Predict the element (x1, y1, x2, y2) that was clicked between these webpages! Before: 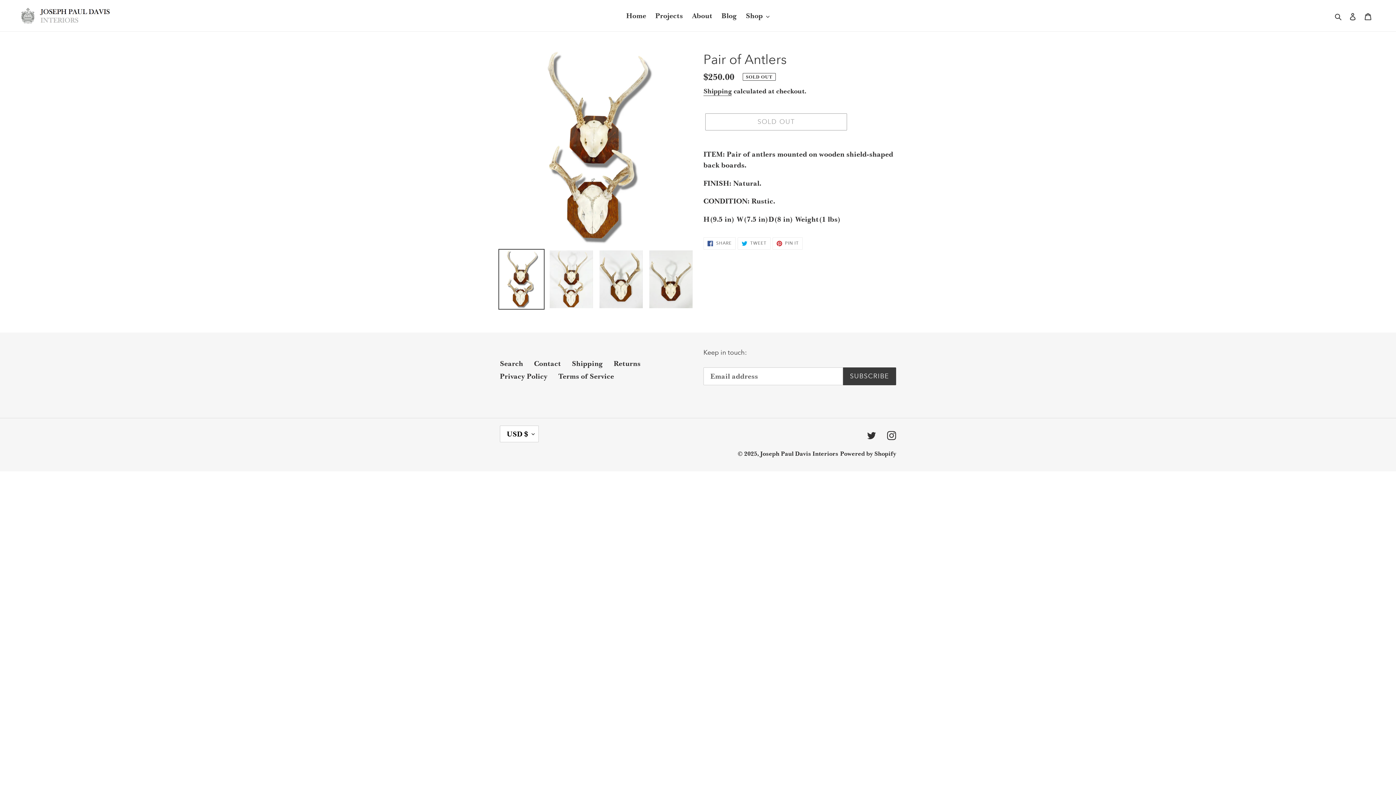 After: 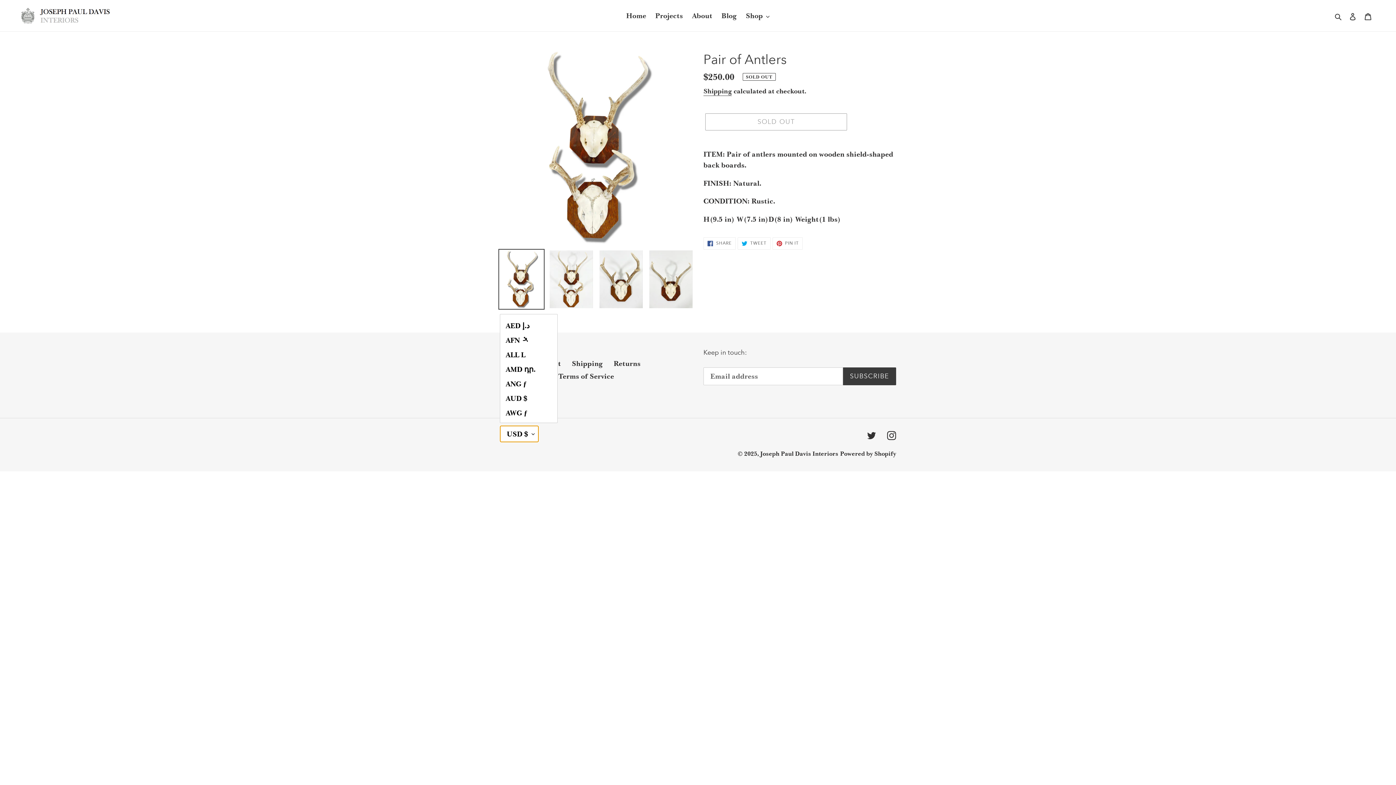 Action: bbox: (500, 425, 538, 442) label: USD $